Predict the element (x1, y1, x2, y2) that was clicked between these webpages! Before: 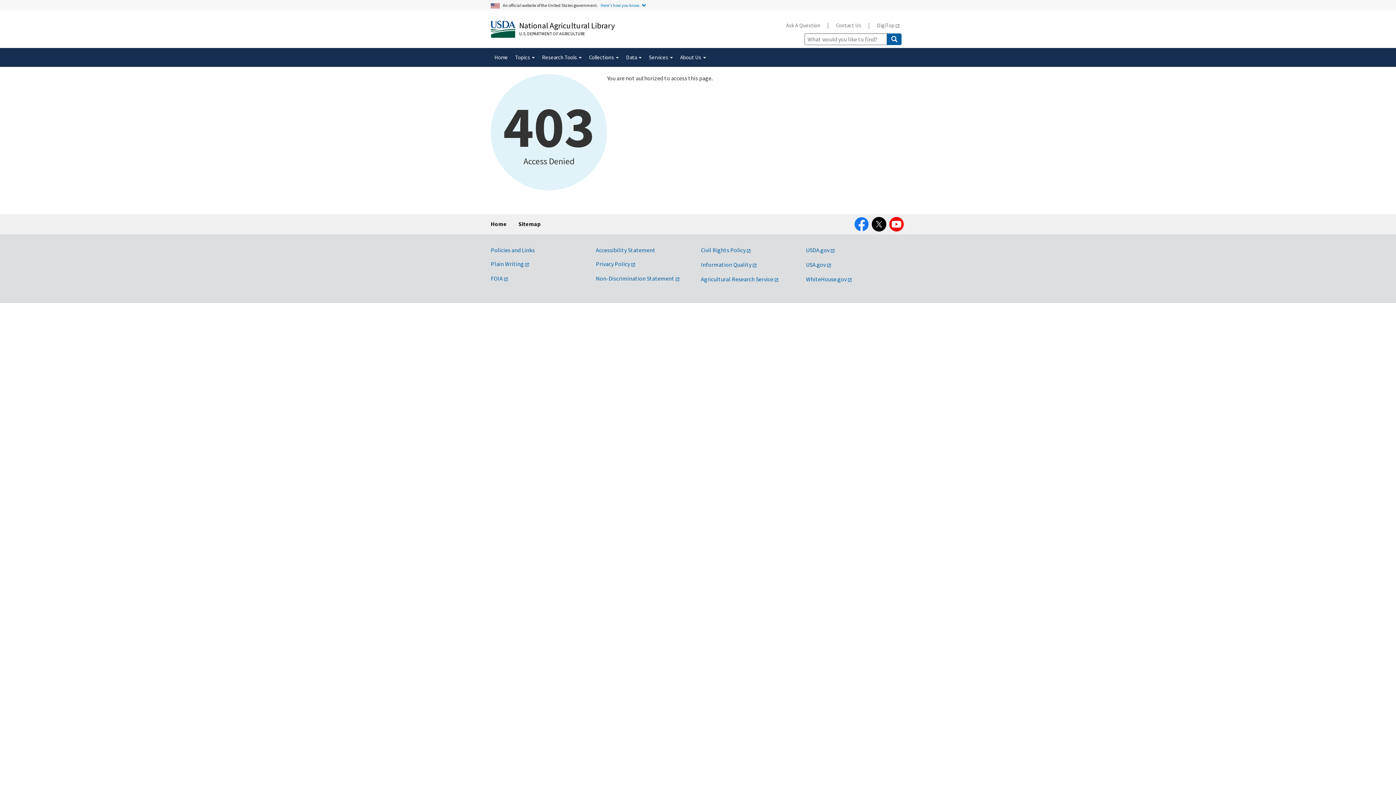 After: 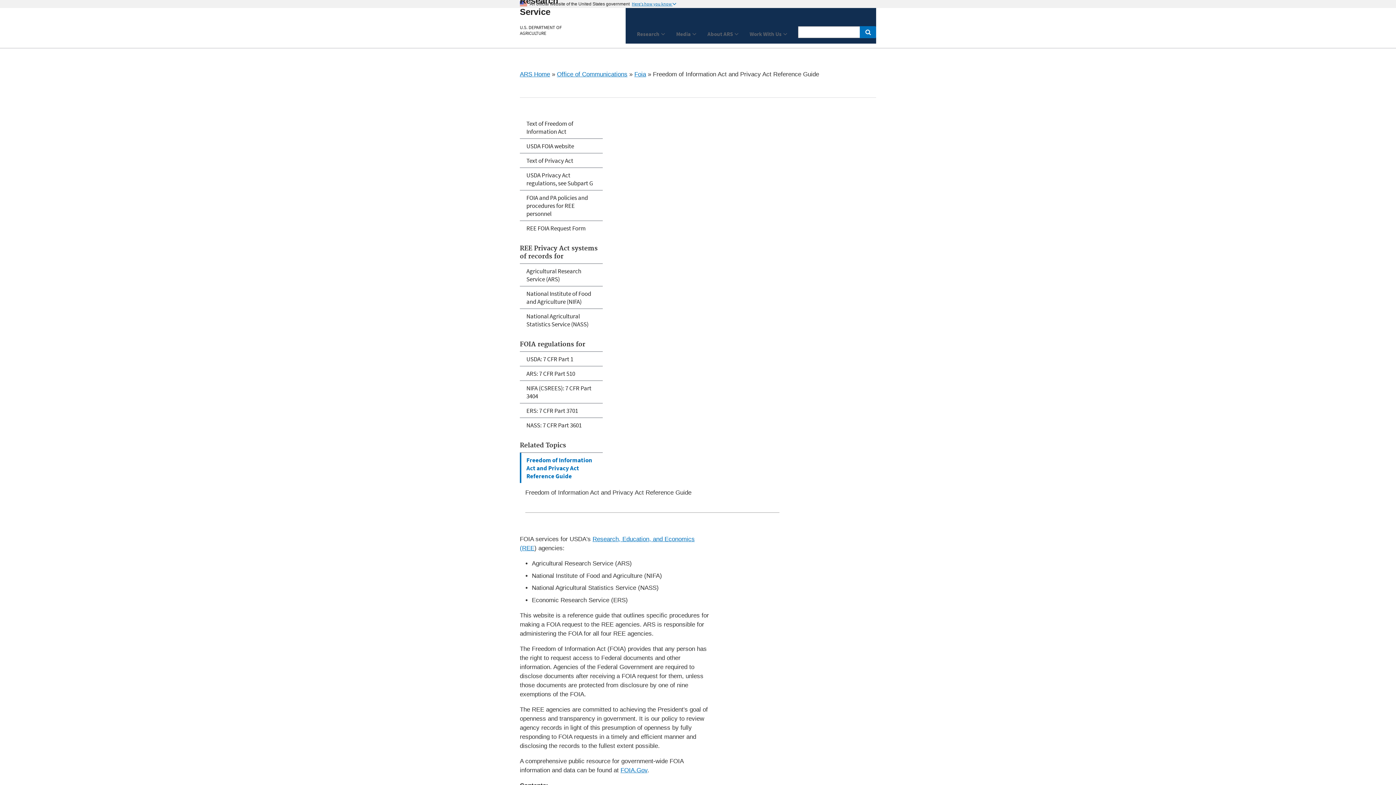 Action: label: FOIA bbox: (490, 274, 508, 282)